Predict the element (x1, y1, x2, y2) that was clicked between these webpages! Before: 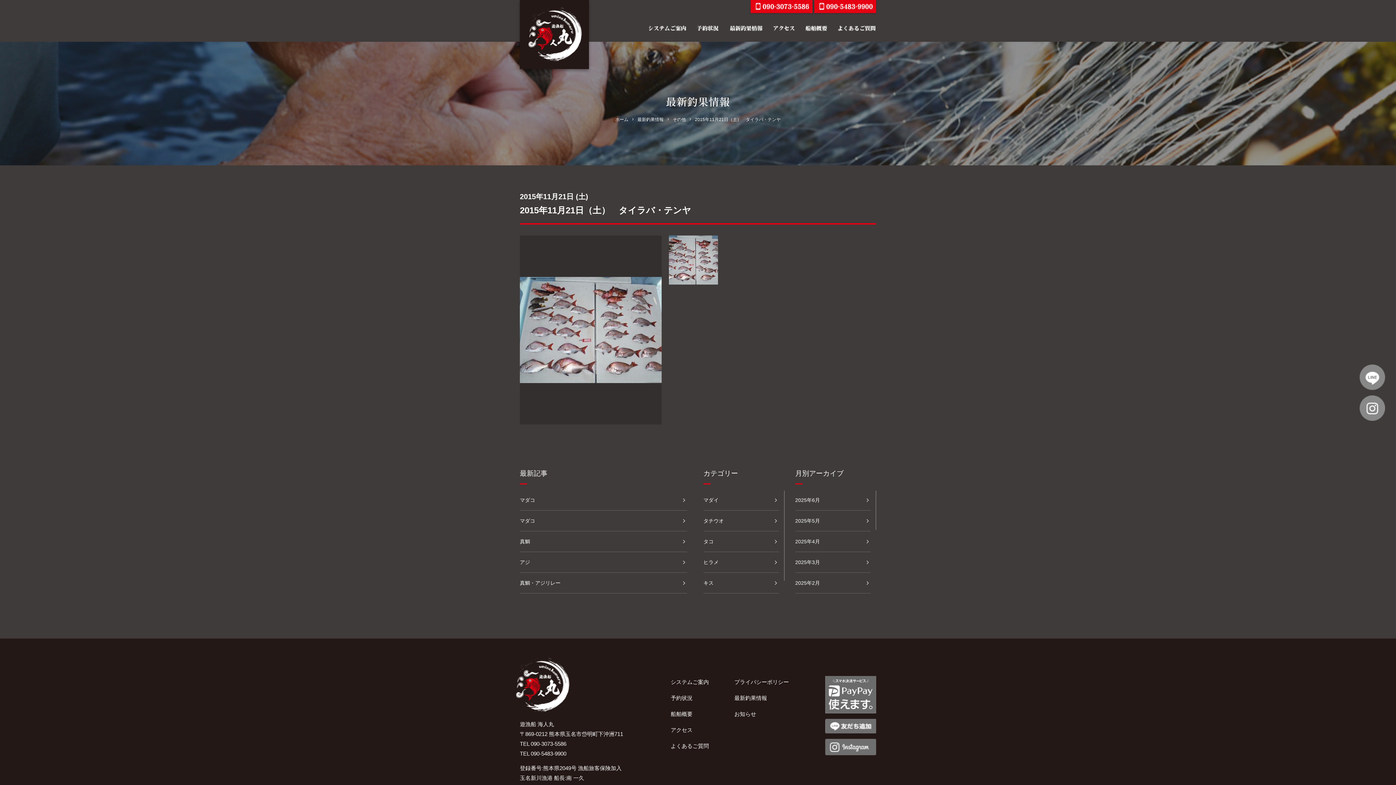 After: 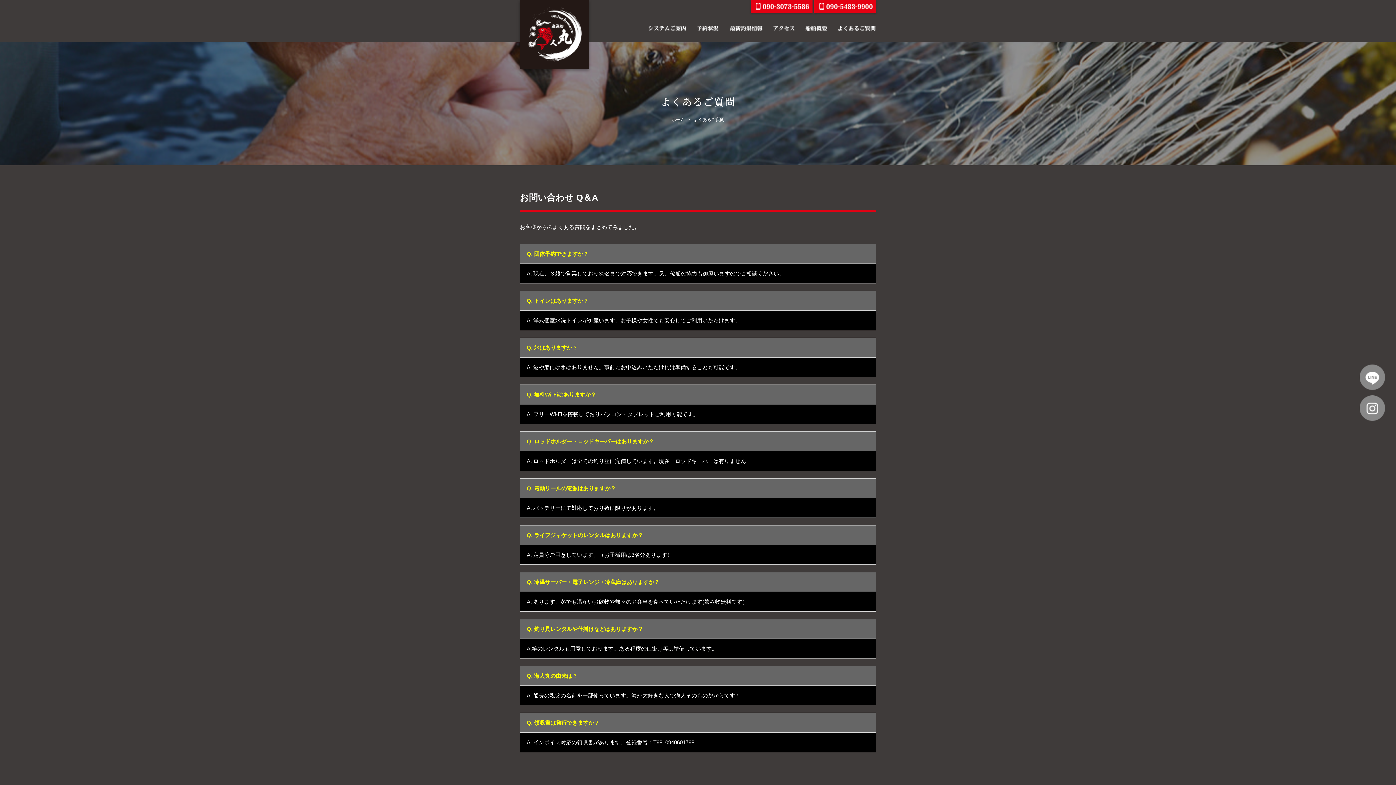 Action: bbox: (832, 20, 876, 35)